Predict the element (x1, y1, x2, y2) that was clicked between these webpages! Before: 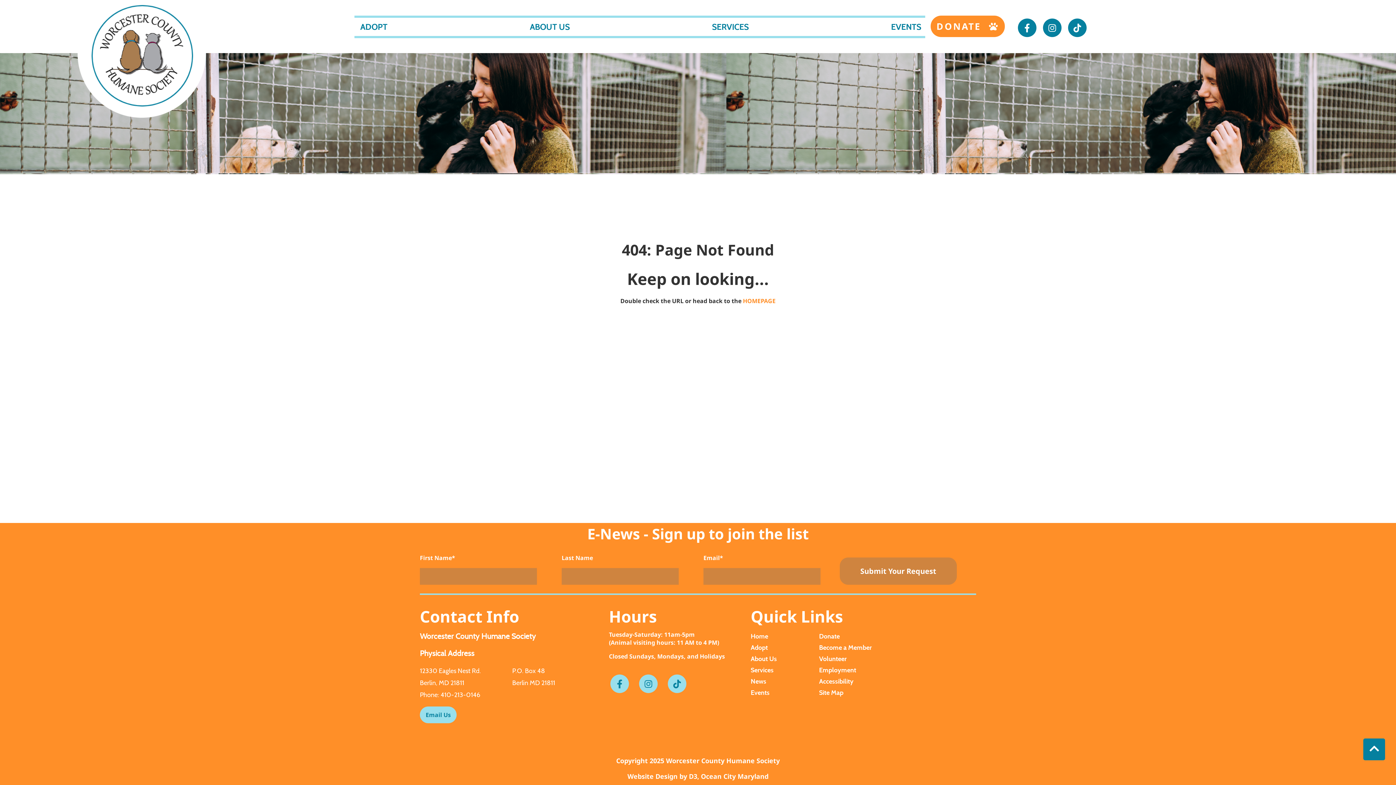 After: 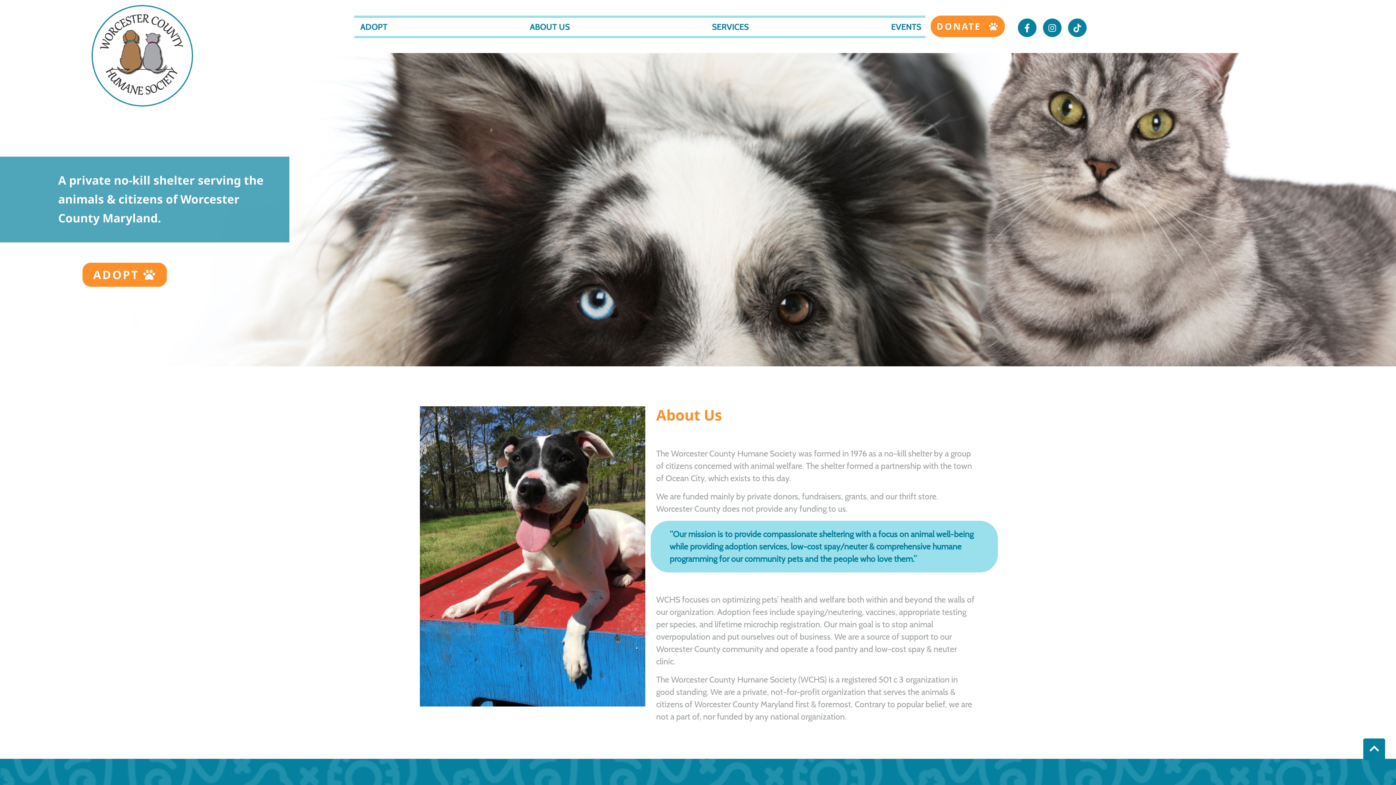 Action: label: Worcester County Humane Society bbox: (666, 756, 780, 765)